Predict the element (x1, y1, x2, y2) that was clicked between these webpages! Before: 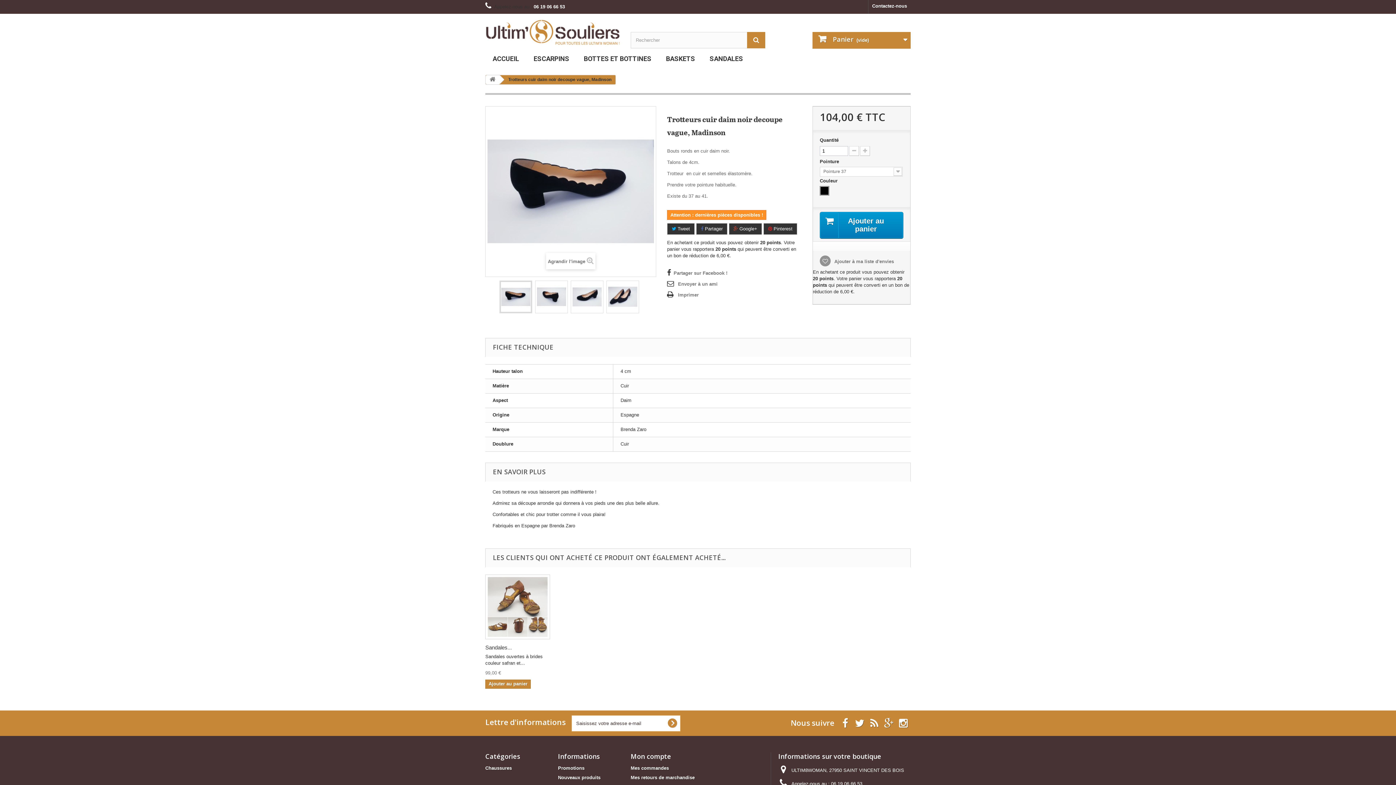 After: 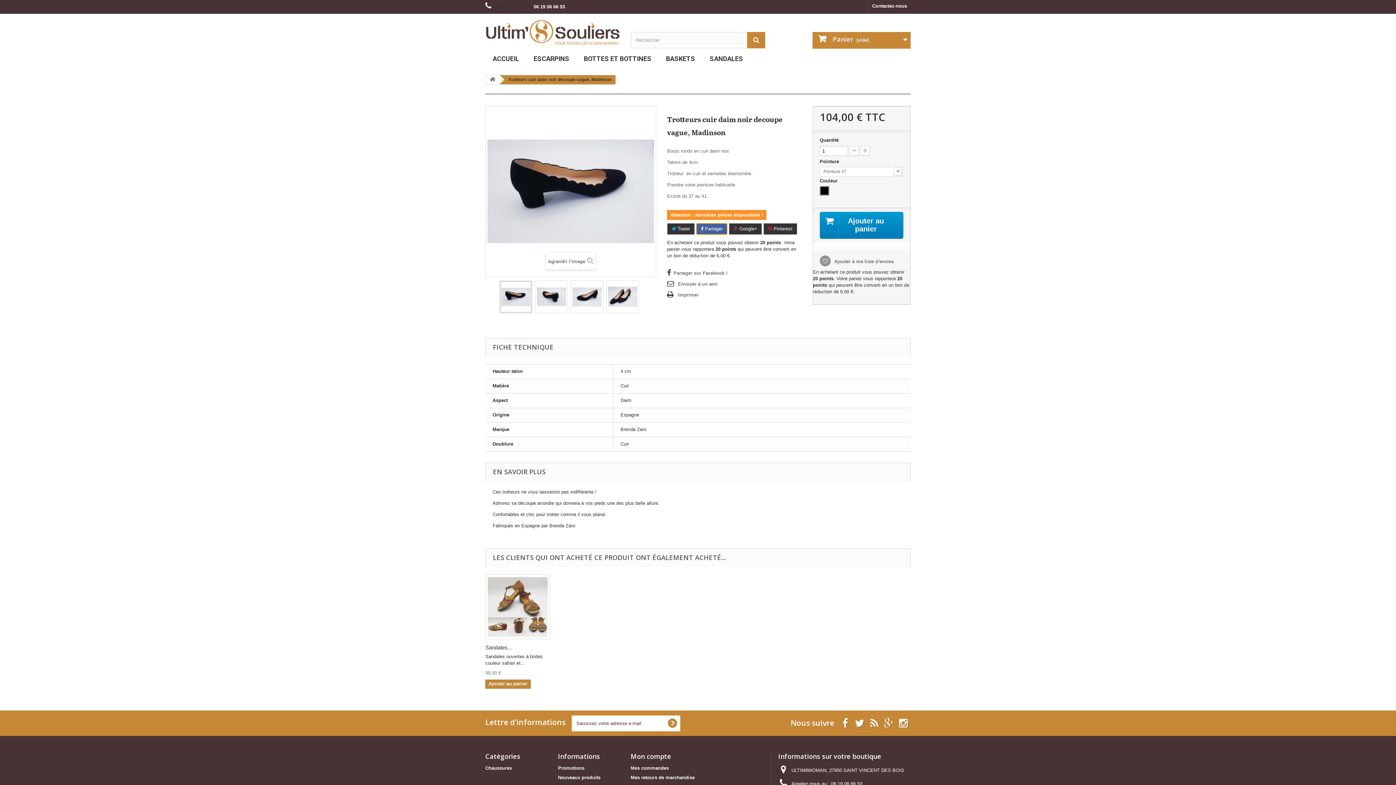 Action: label:  Partager bbox: (696, 223, 727, 234)